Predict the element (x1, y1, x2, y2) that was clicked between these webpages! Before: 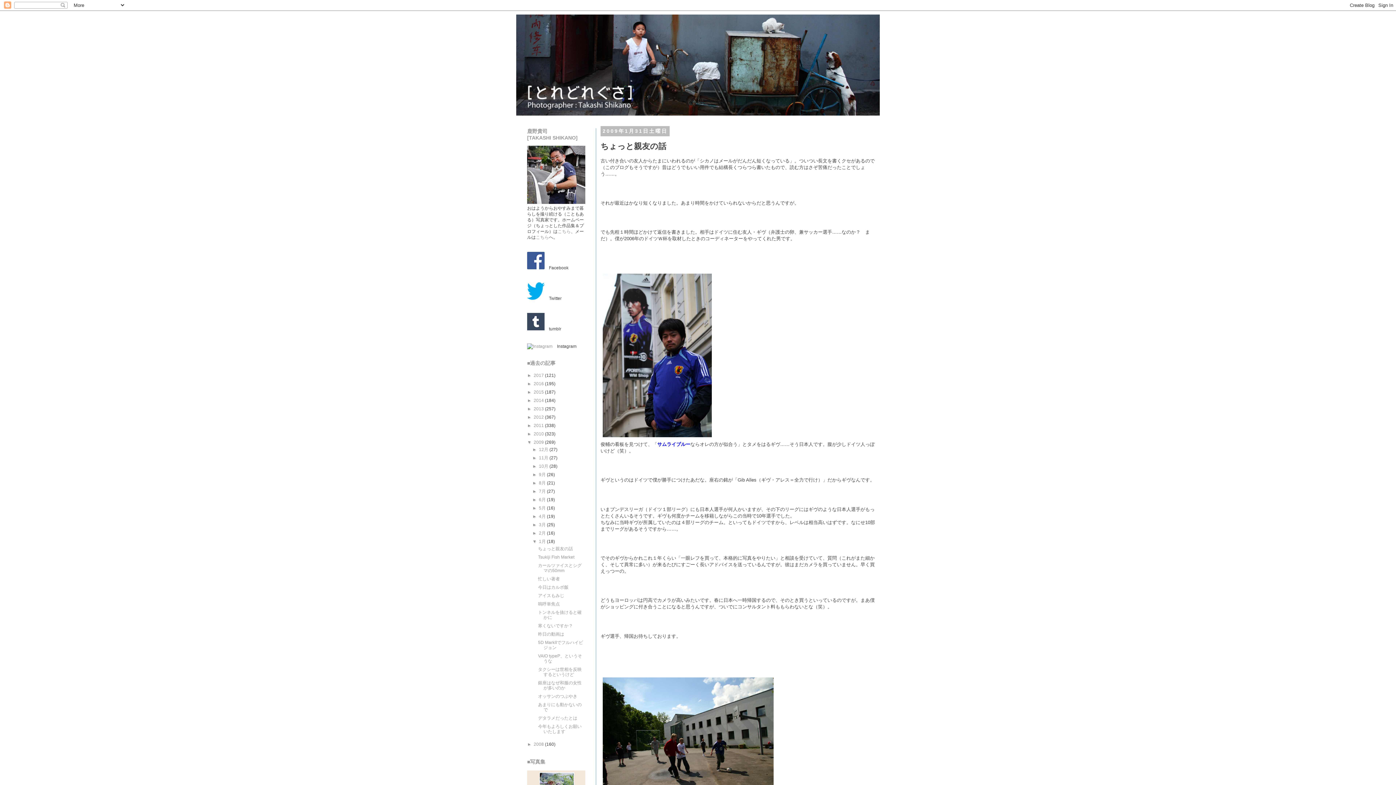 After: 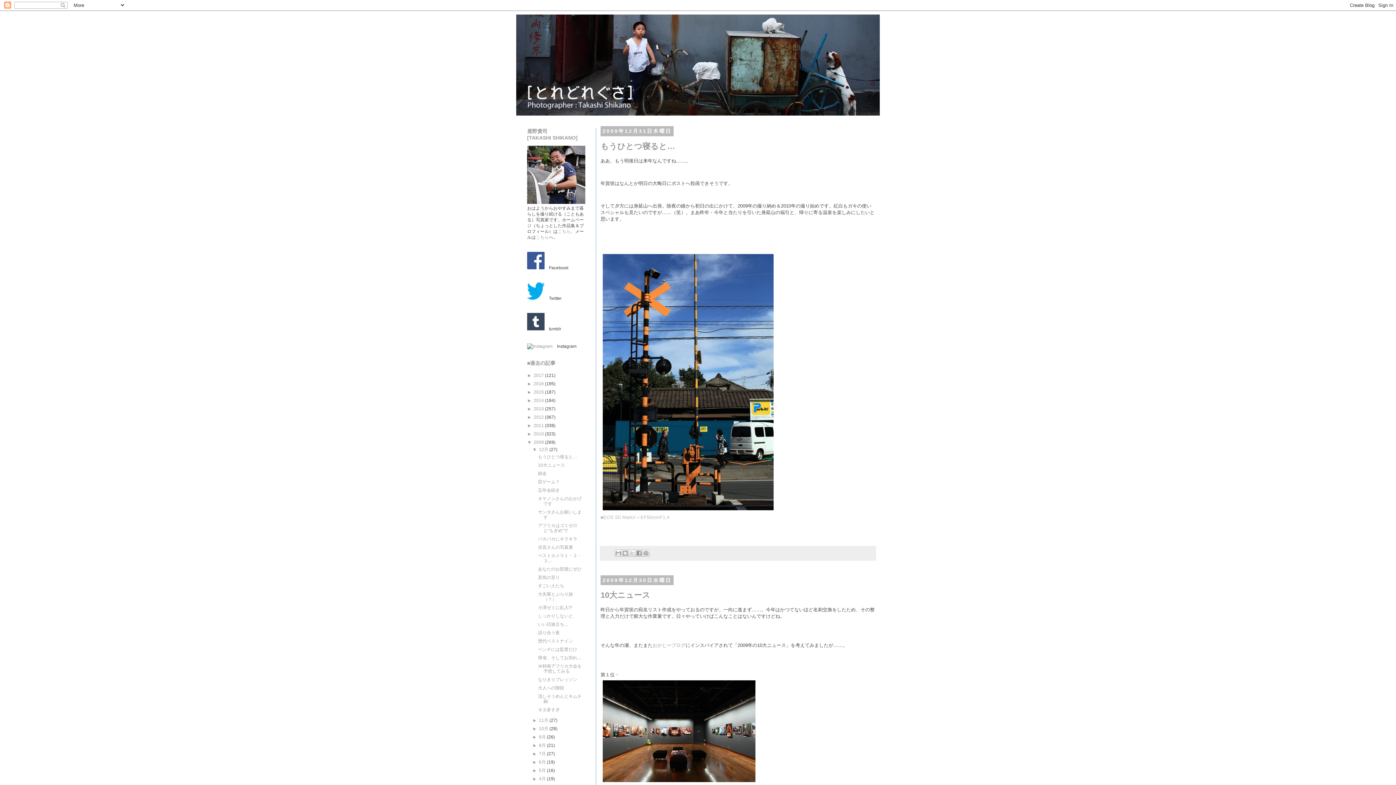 Action: label: 2009  bbox: (533, 440, 545, 445)